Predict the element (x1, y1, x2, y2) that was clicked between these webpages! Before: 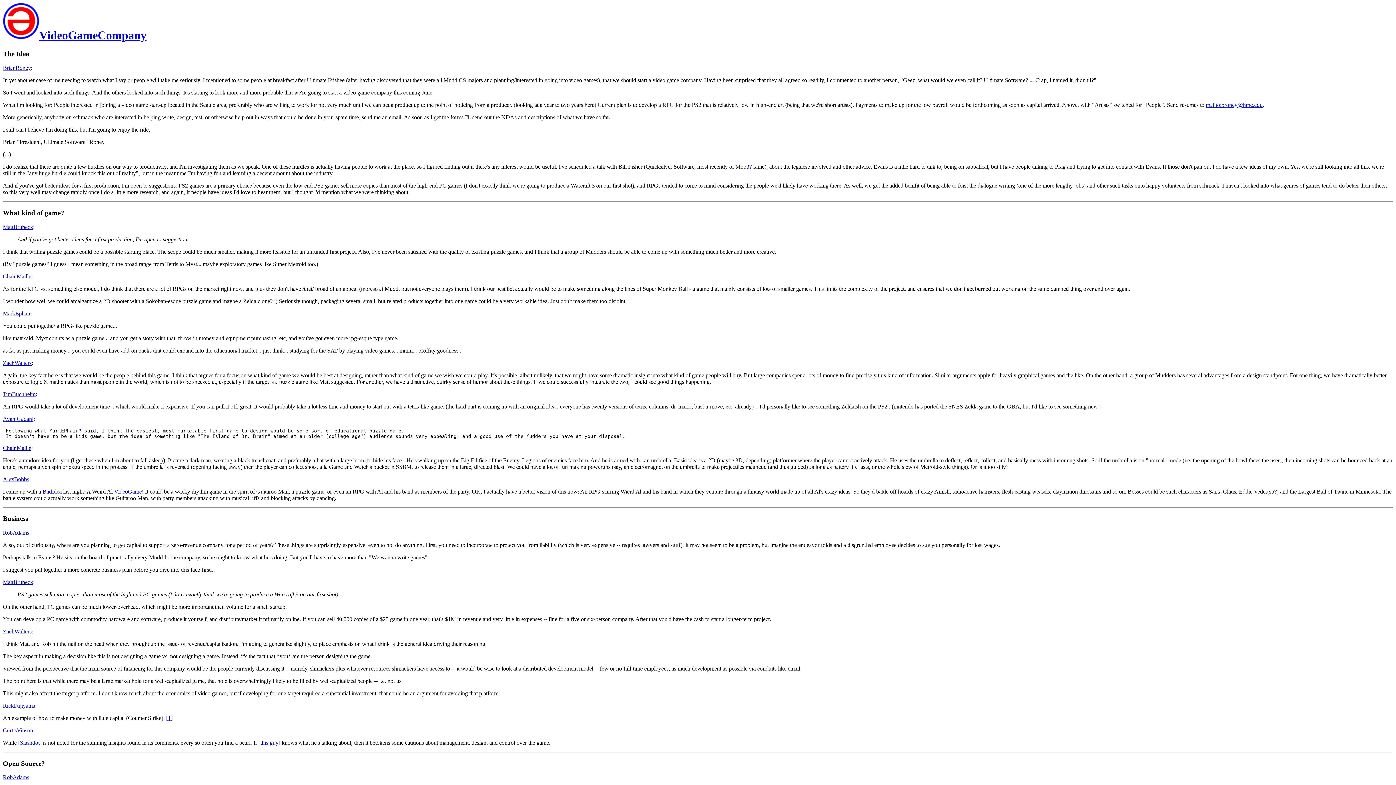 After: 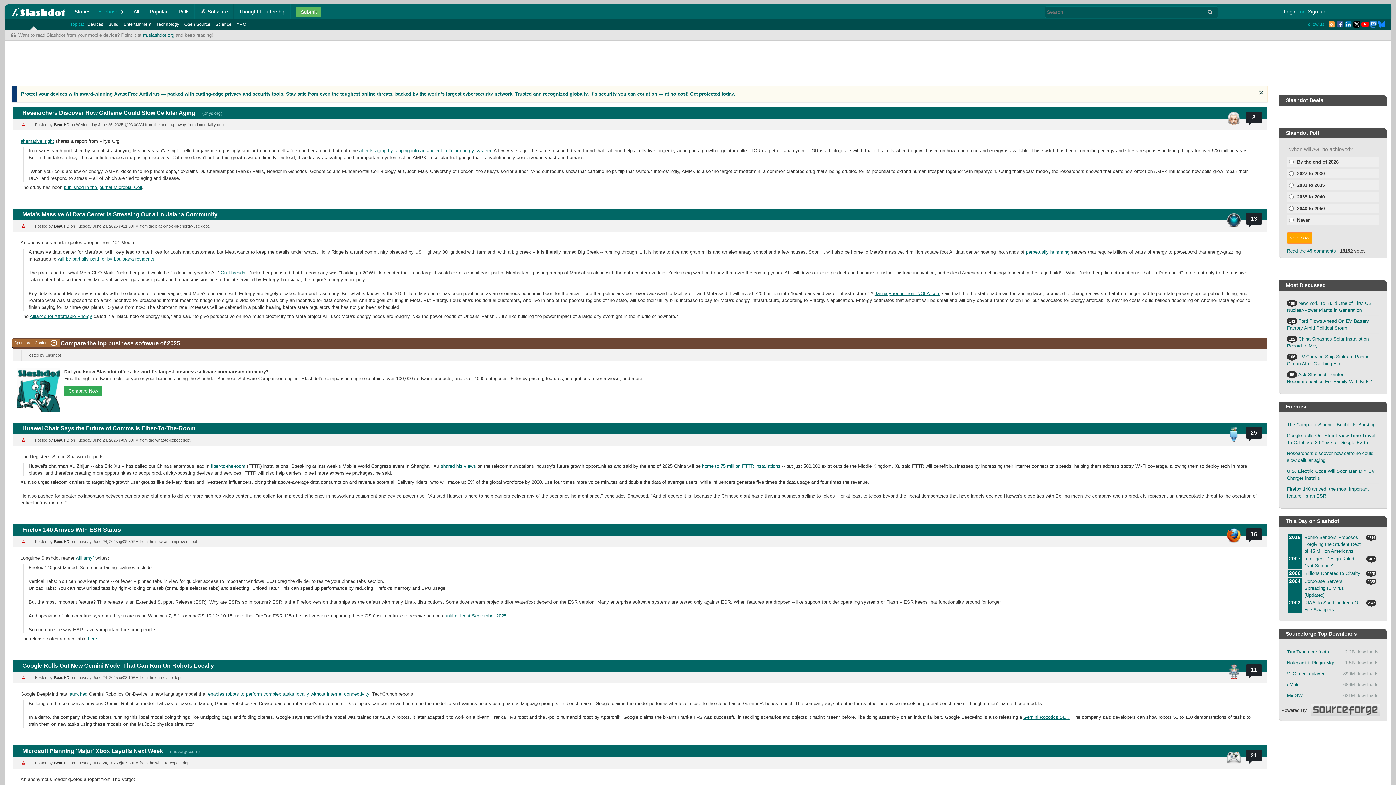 Action: label: [Slashdot] bbox: (18, 740, 41, 746)